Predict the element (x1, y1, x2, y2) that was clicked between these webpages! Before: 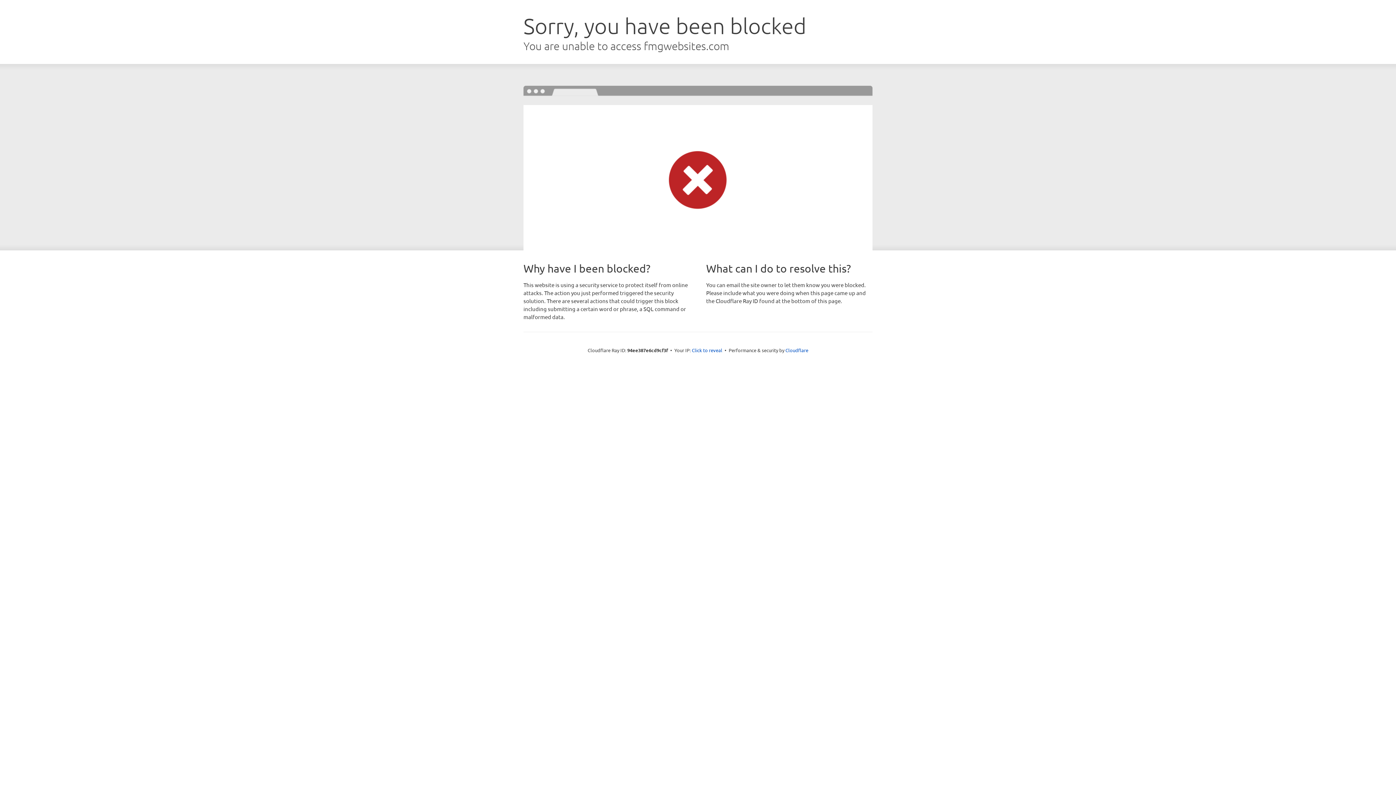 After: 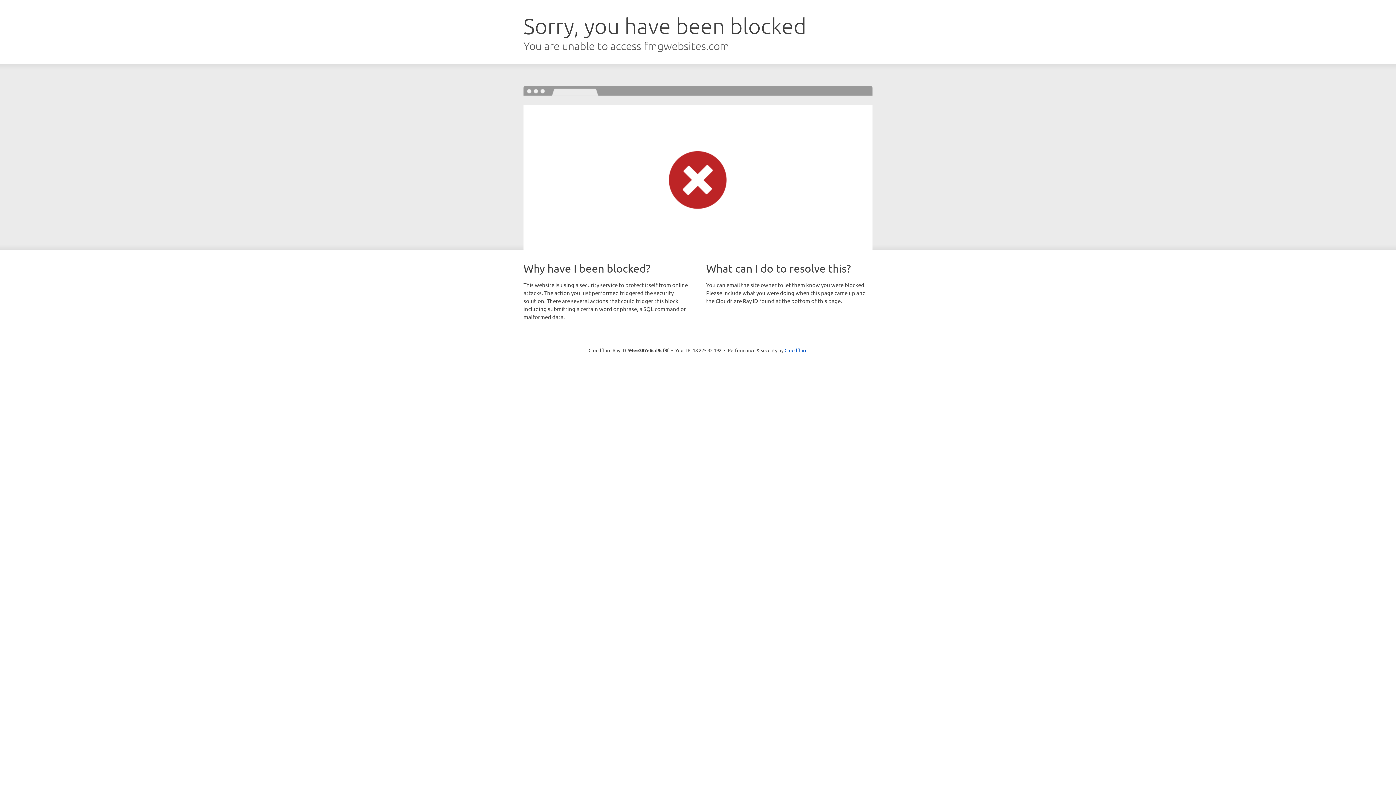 Action: bbox: (692, 346, 722, 353) label: Click to reveal